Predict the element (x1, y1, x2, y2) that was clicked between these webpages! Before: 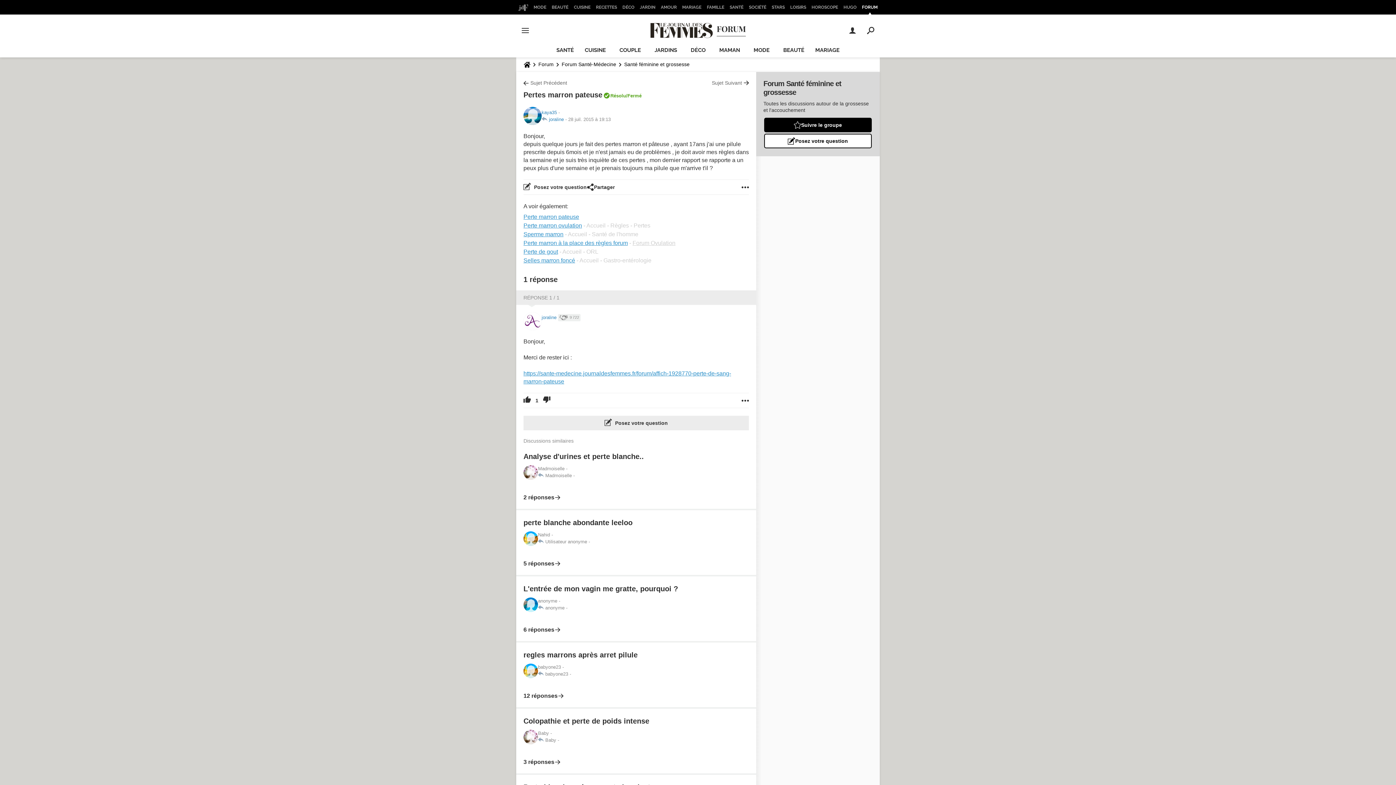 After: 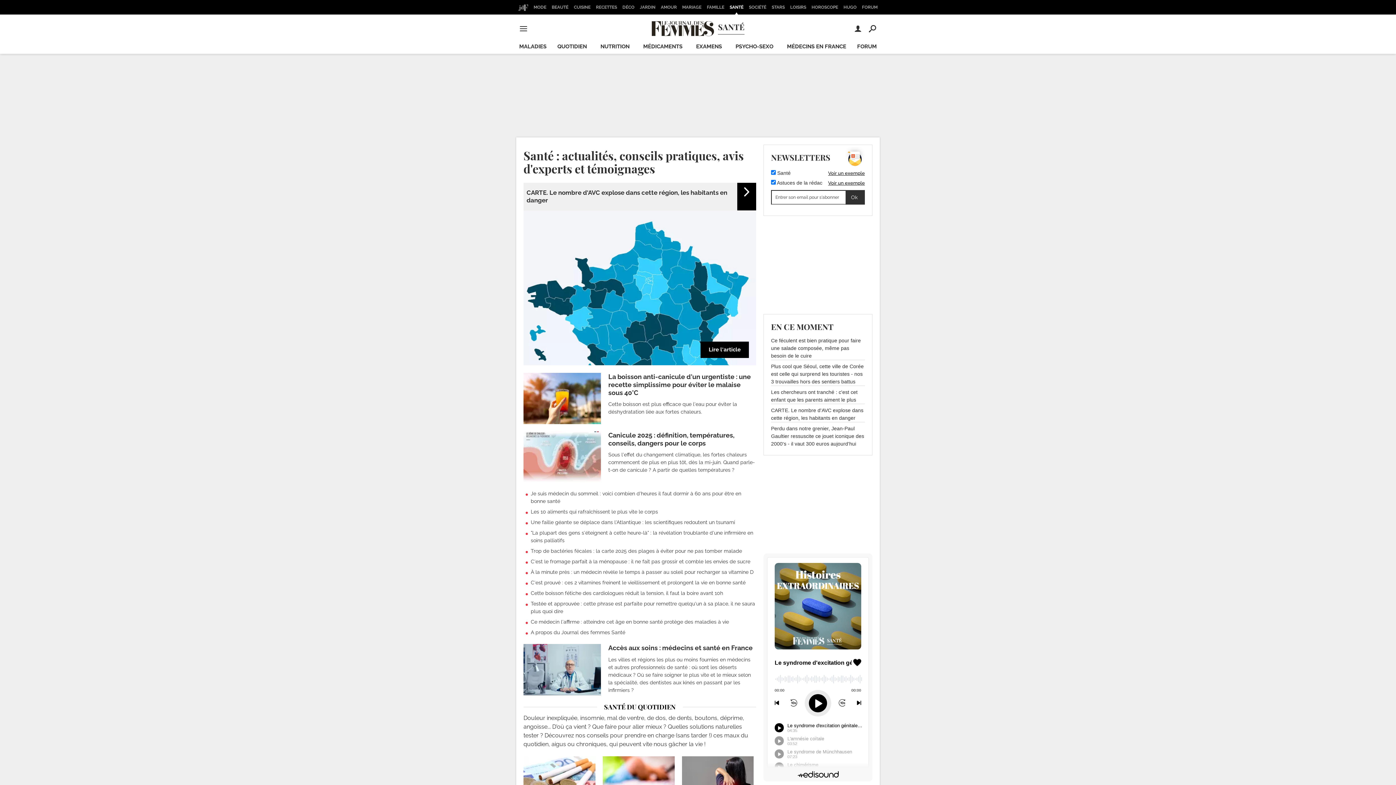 Action: bbox: (521, 57, 533, 71)